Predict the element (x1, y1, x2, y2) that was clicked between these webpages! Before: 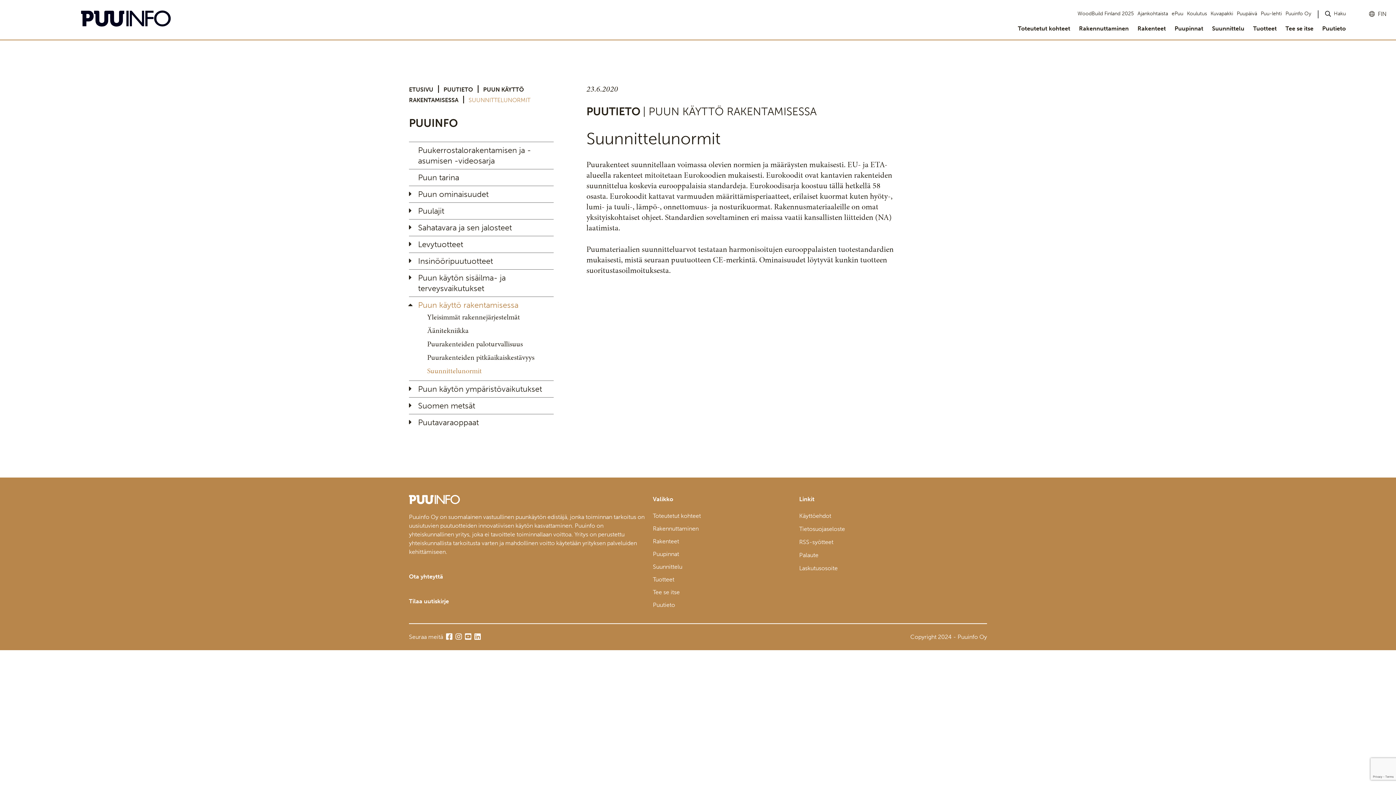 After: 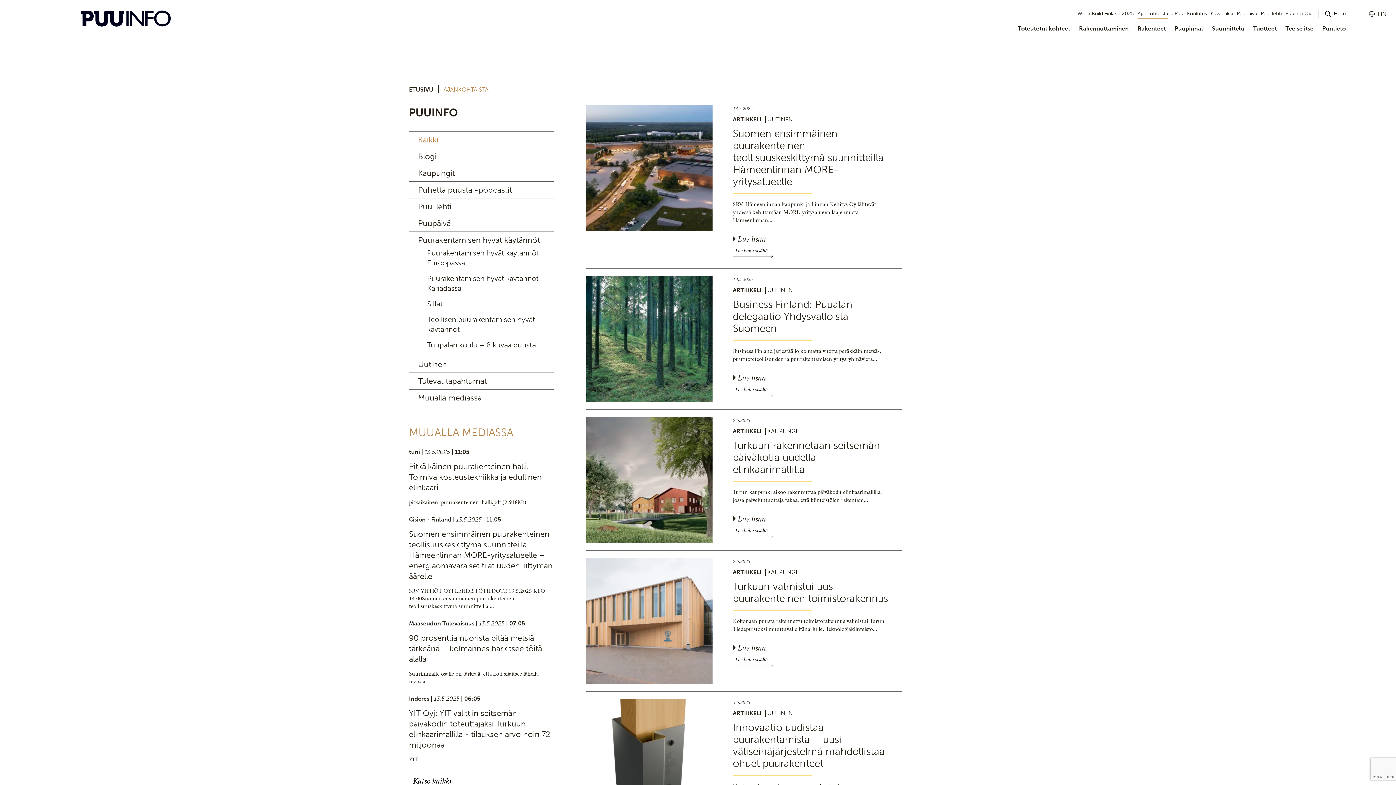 Action: label: Ajankohtaista bbox: (1137, 10, 1168, 16)